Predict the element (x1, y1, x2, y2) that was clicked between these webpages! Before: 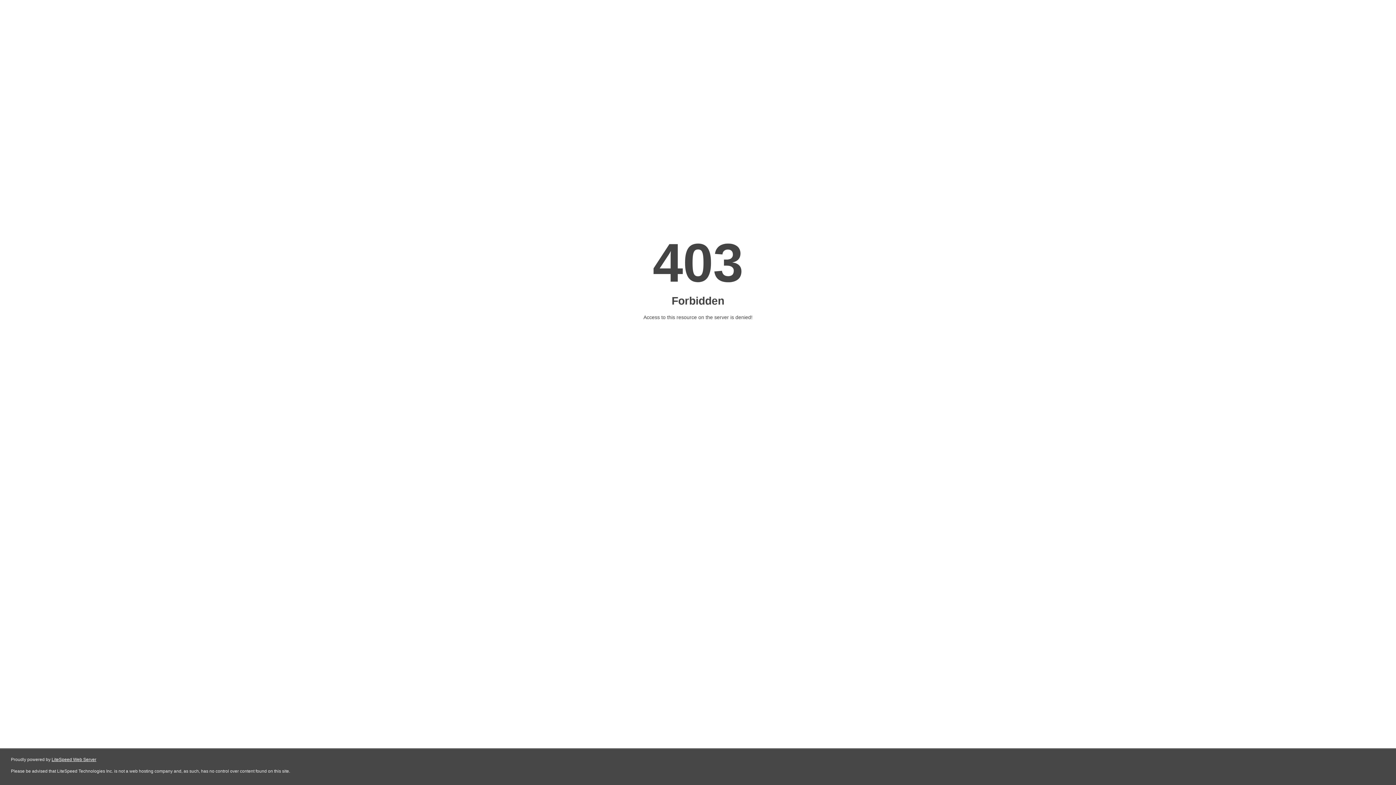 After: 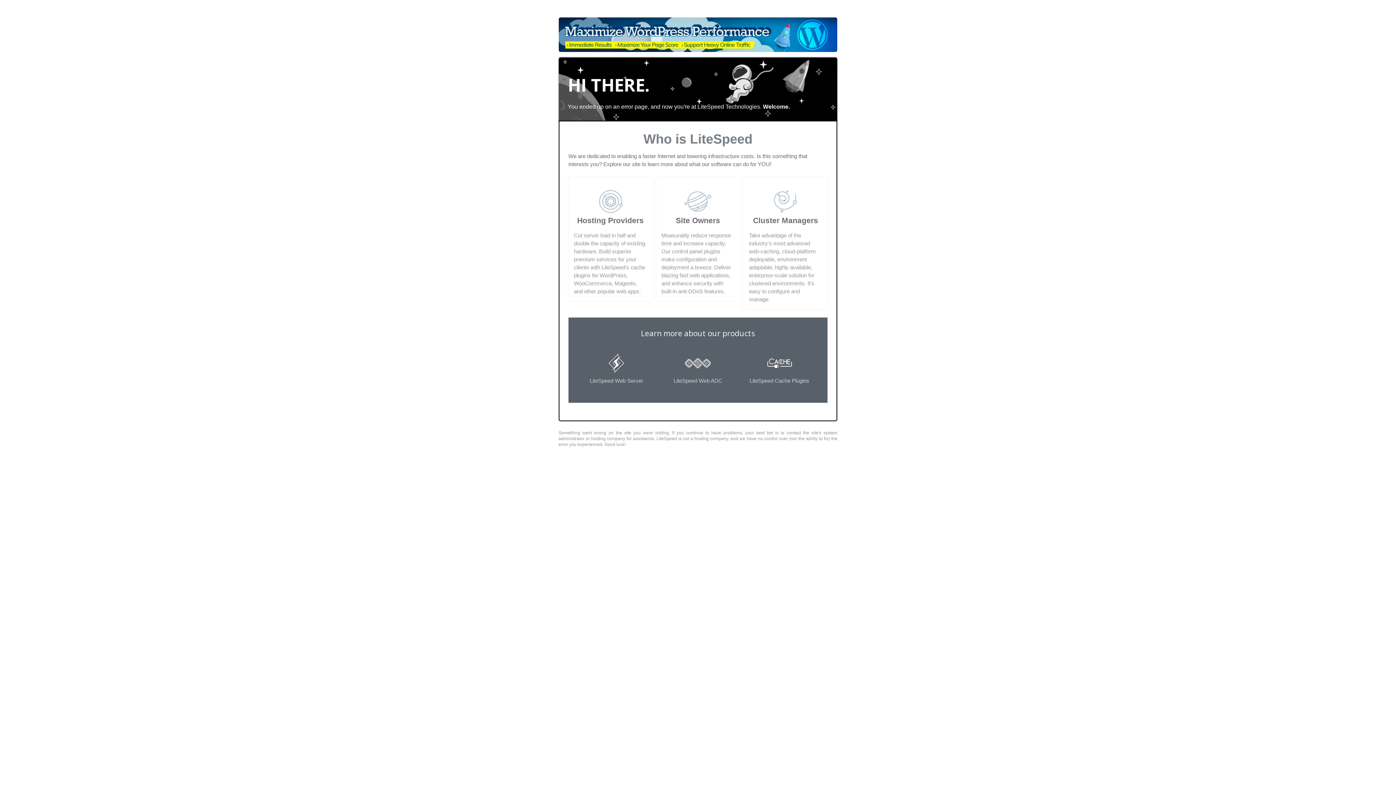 Action: label: LiteSpeed Web Server bbox: (51, 757, 96, 762)